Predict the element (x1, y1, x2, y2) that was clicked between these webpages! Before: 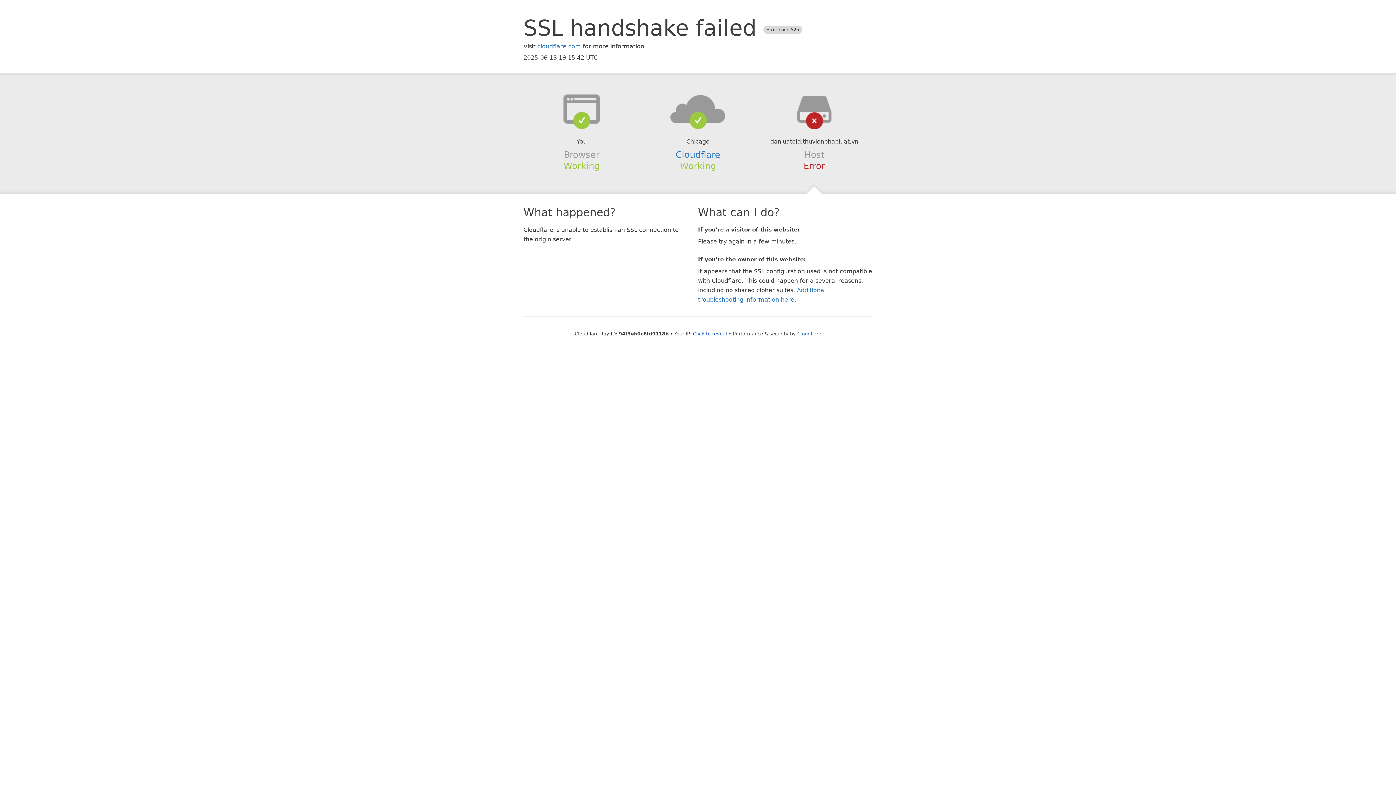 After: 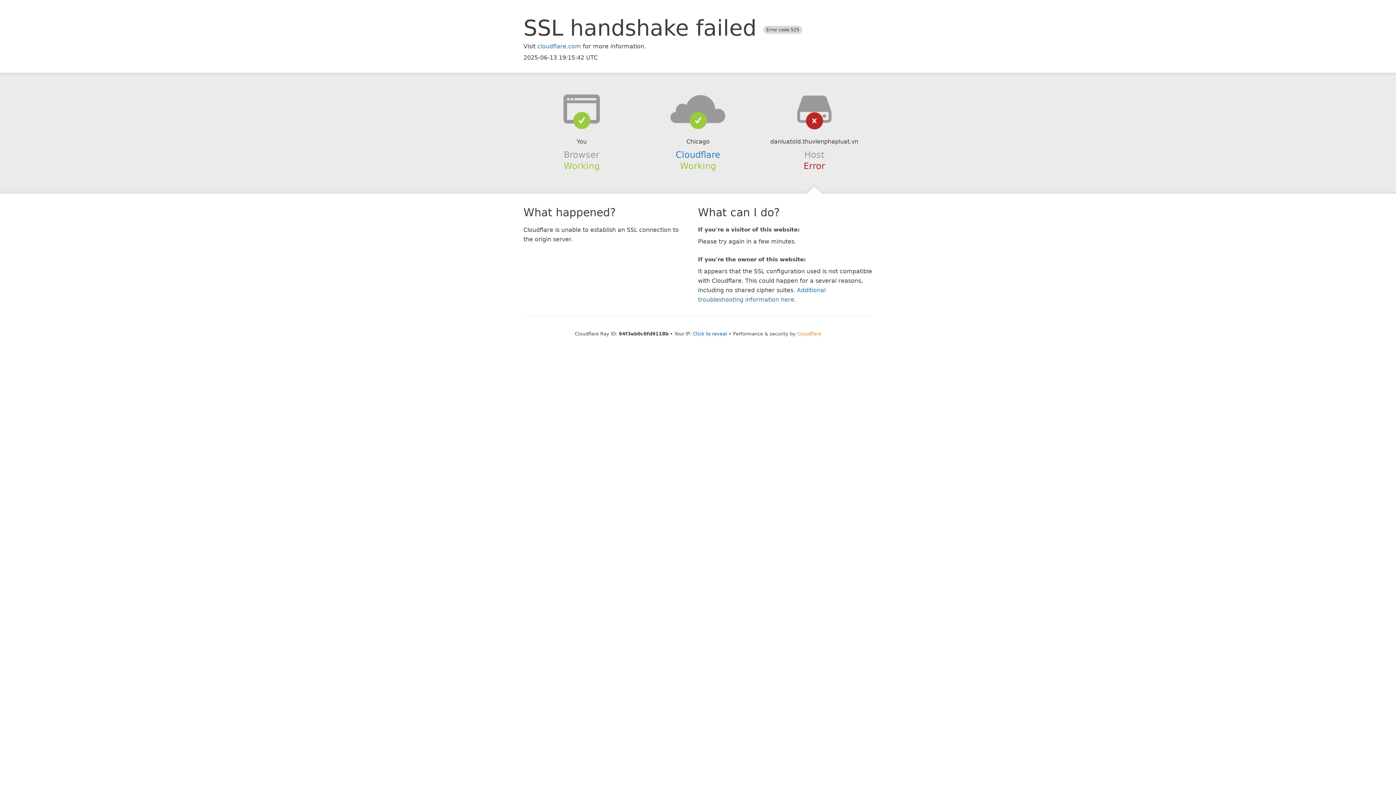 Action: bbox: (797, 331, 821, 336) label: Cloudflare